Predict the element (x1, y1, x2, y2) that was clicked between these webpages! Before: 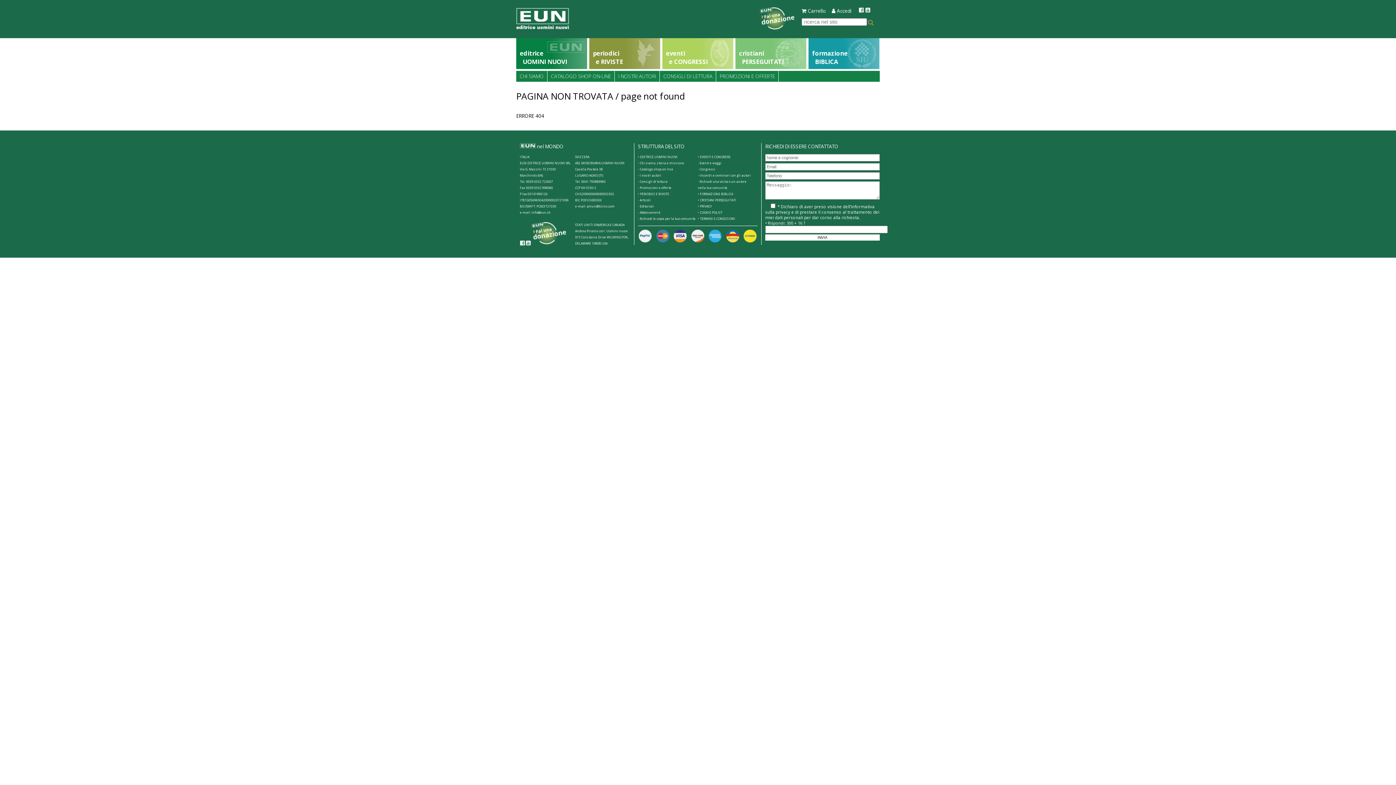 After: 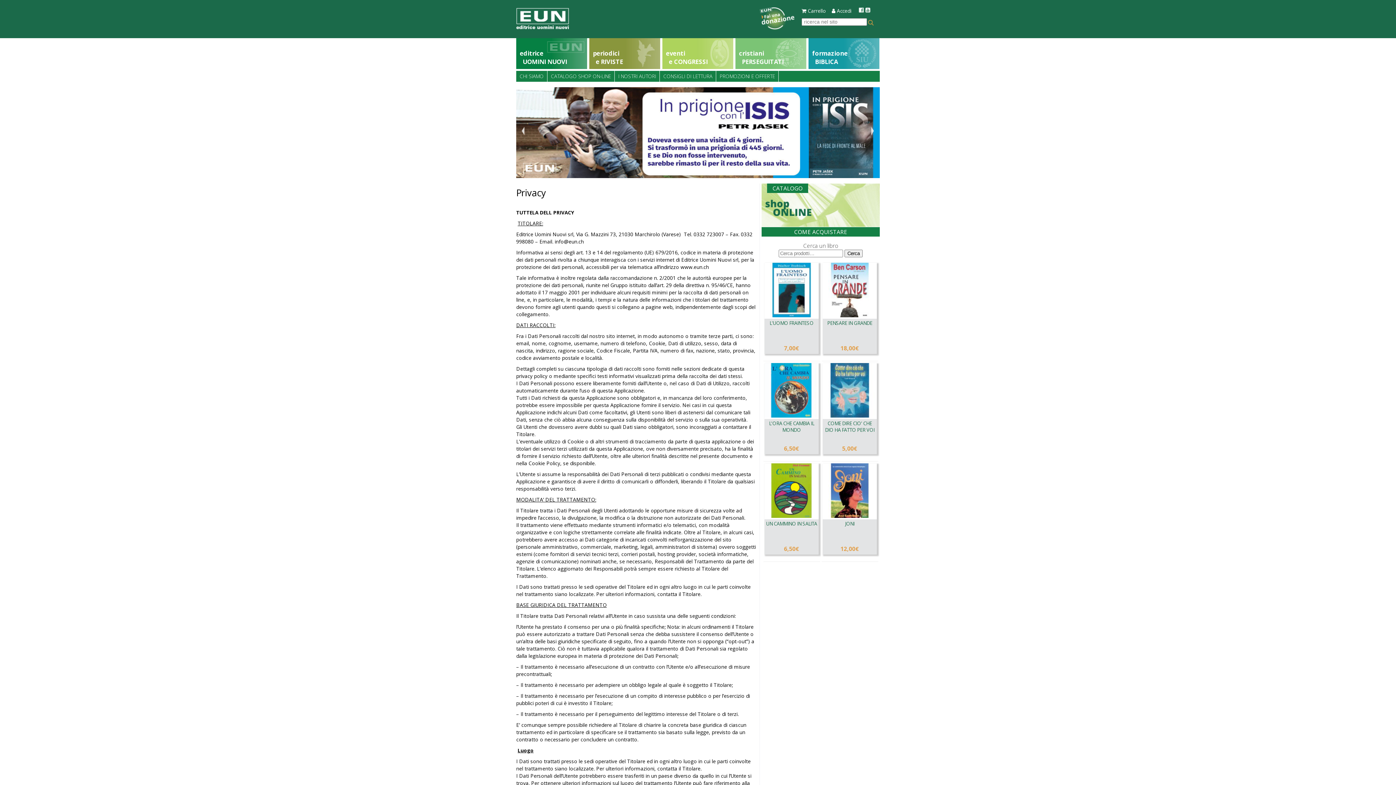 Action: label: • PRIVACY bbox: (698, 204, 712, 208)